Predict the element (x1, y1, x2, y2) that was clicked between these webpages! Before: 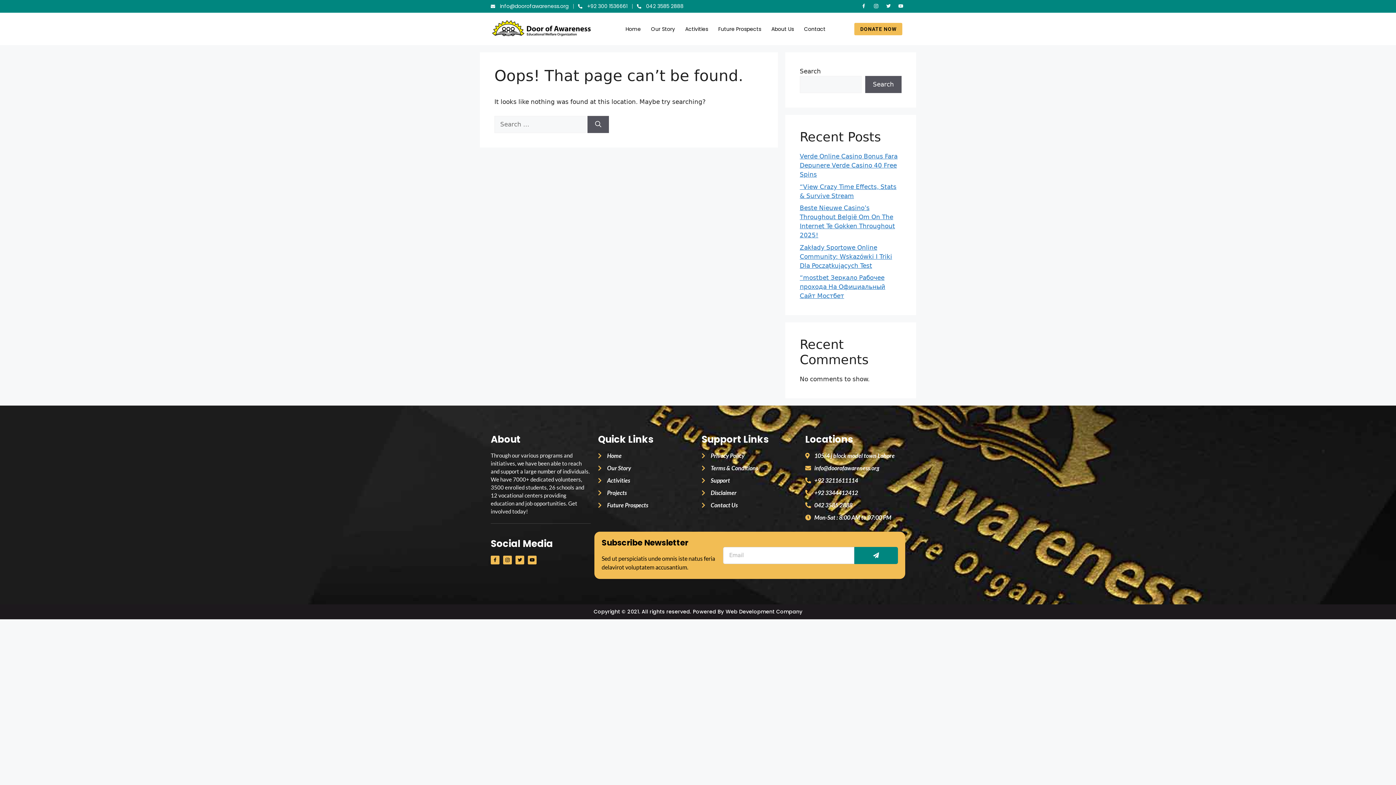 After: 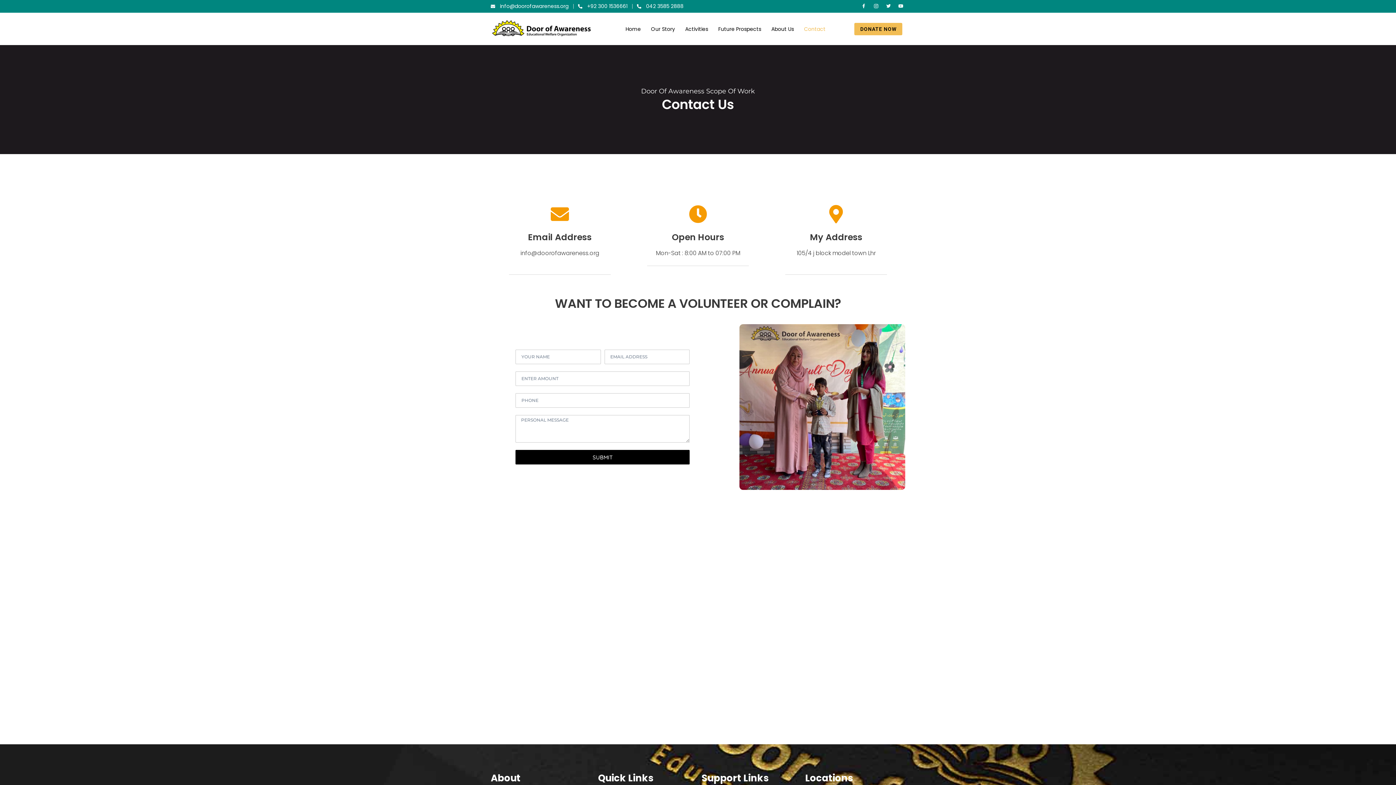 Action: bbox: (701, 501, 798, 509) label: Contact Us